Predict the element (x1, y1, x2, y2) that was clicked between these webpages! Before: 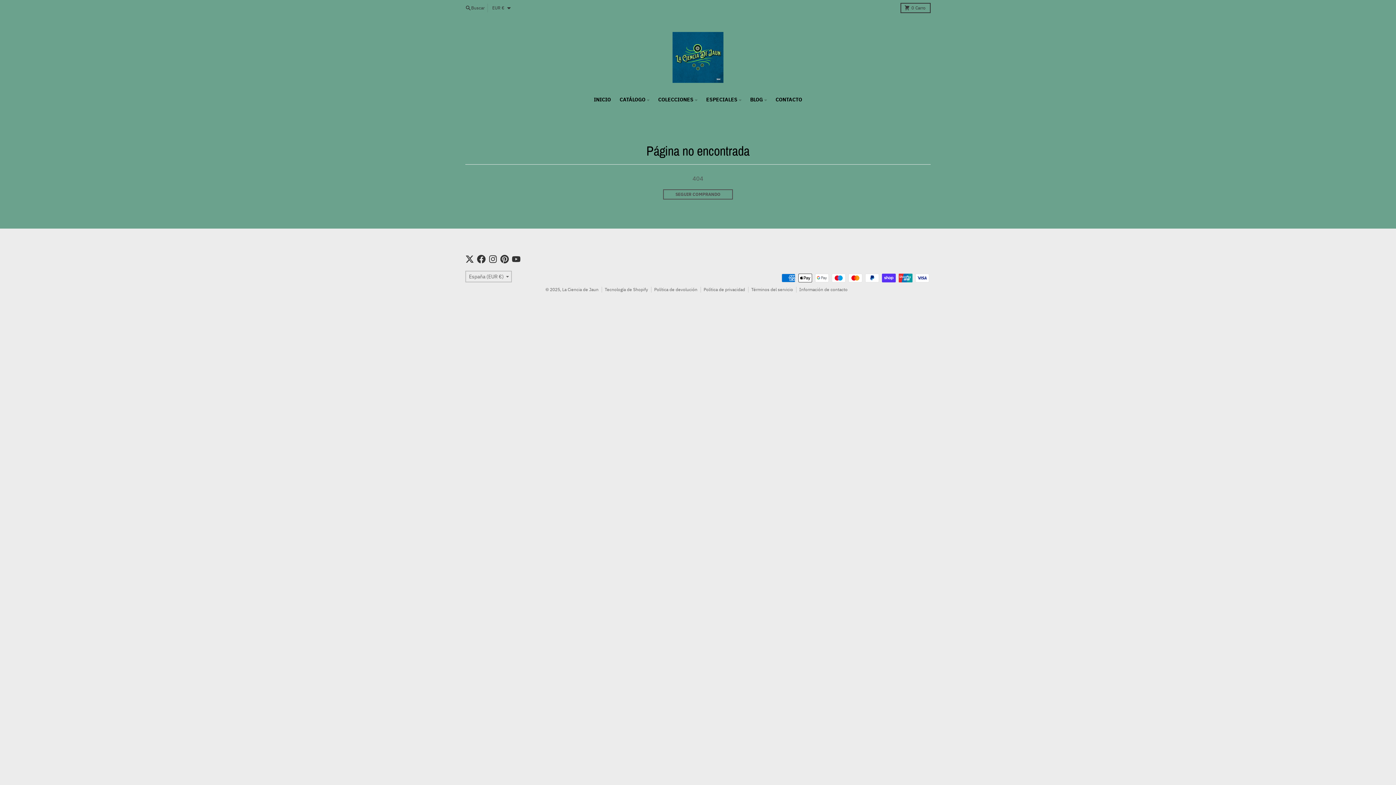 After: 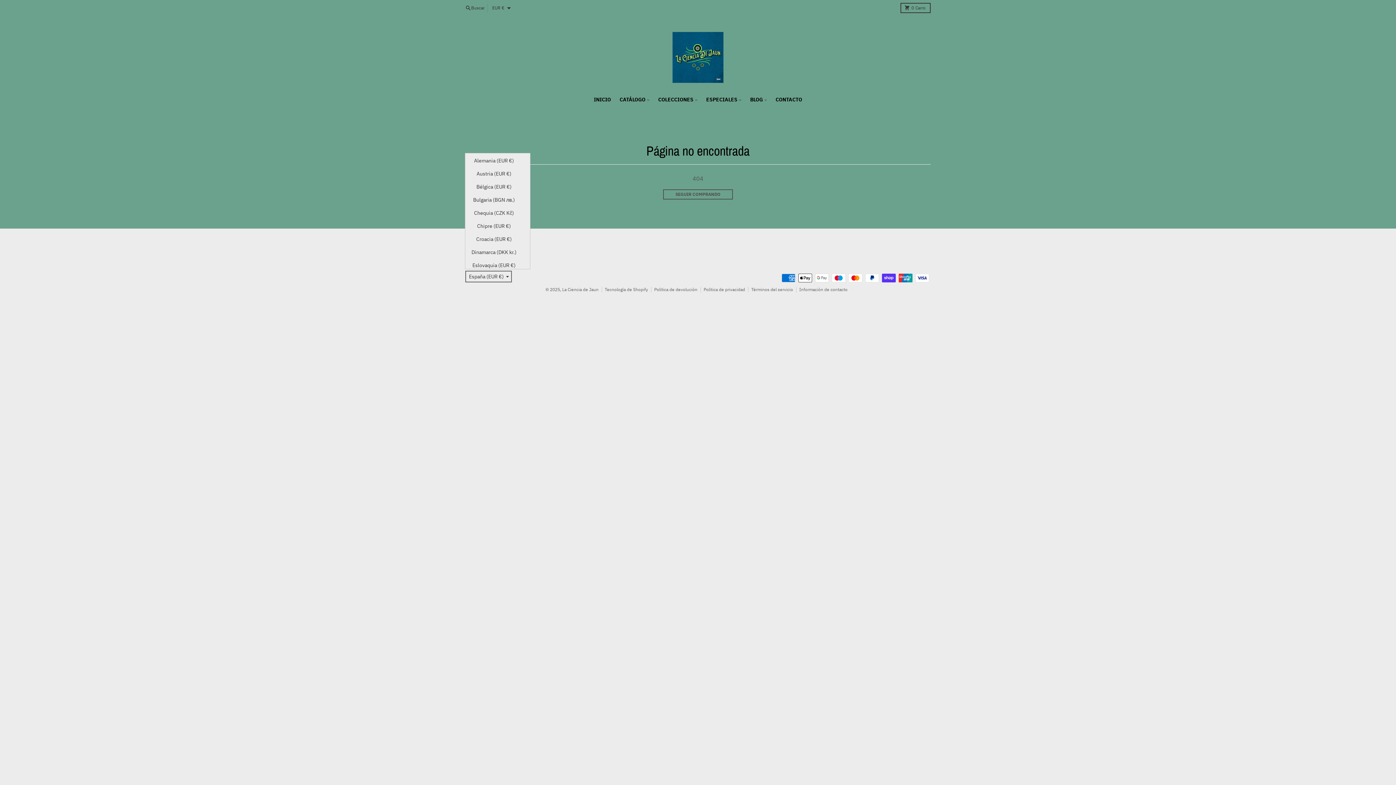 Action: label: España (EUR €) bbox: (465, 270, 512, 282)